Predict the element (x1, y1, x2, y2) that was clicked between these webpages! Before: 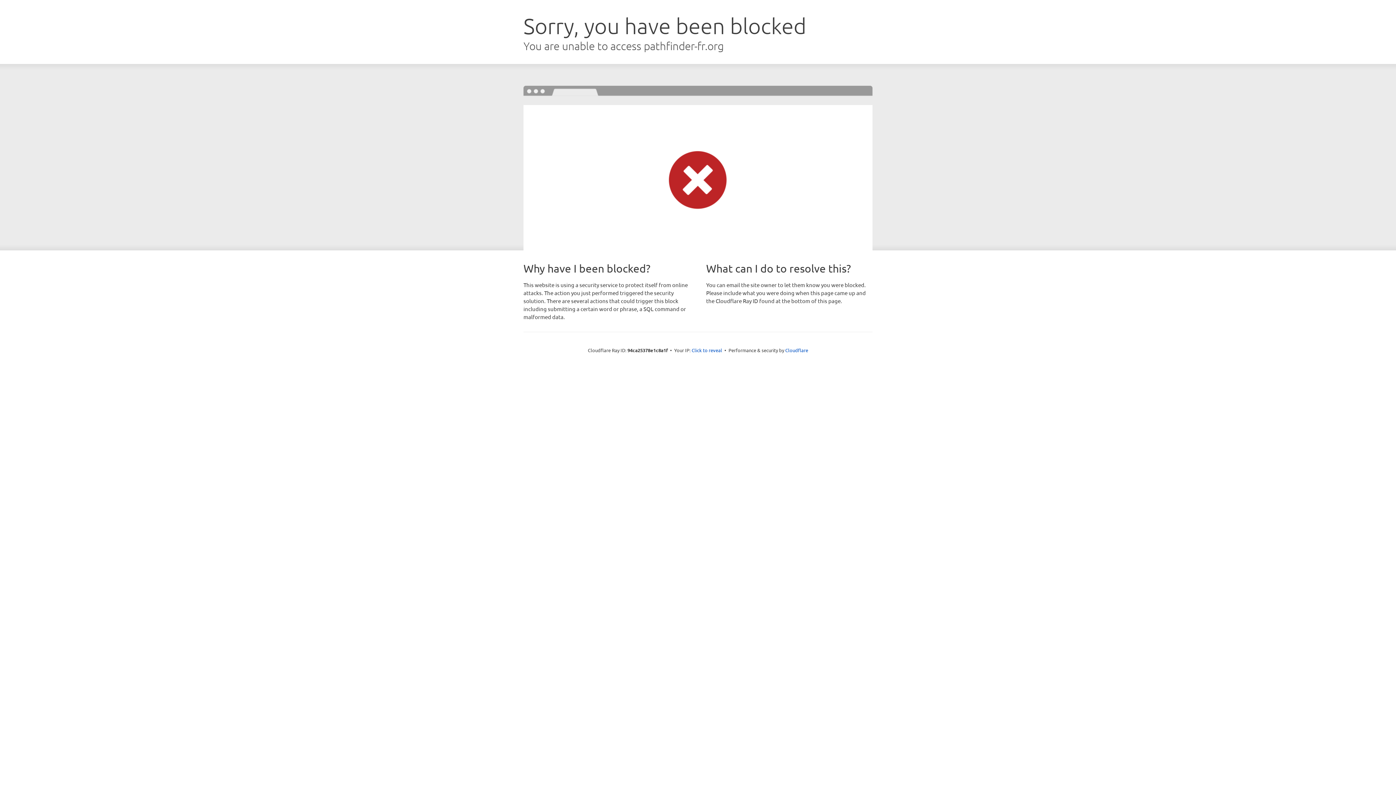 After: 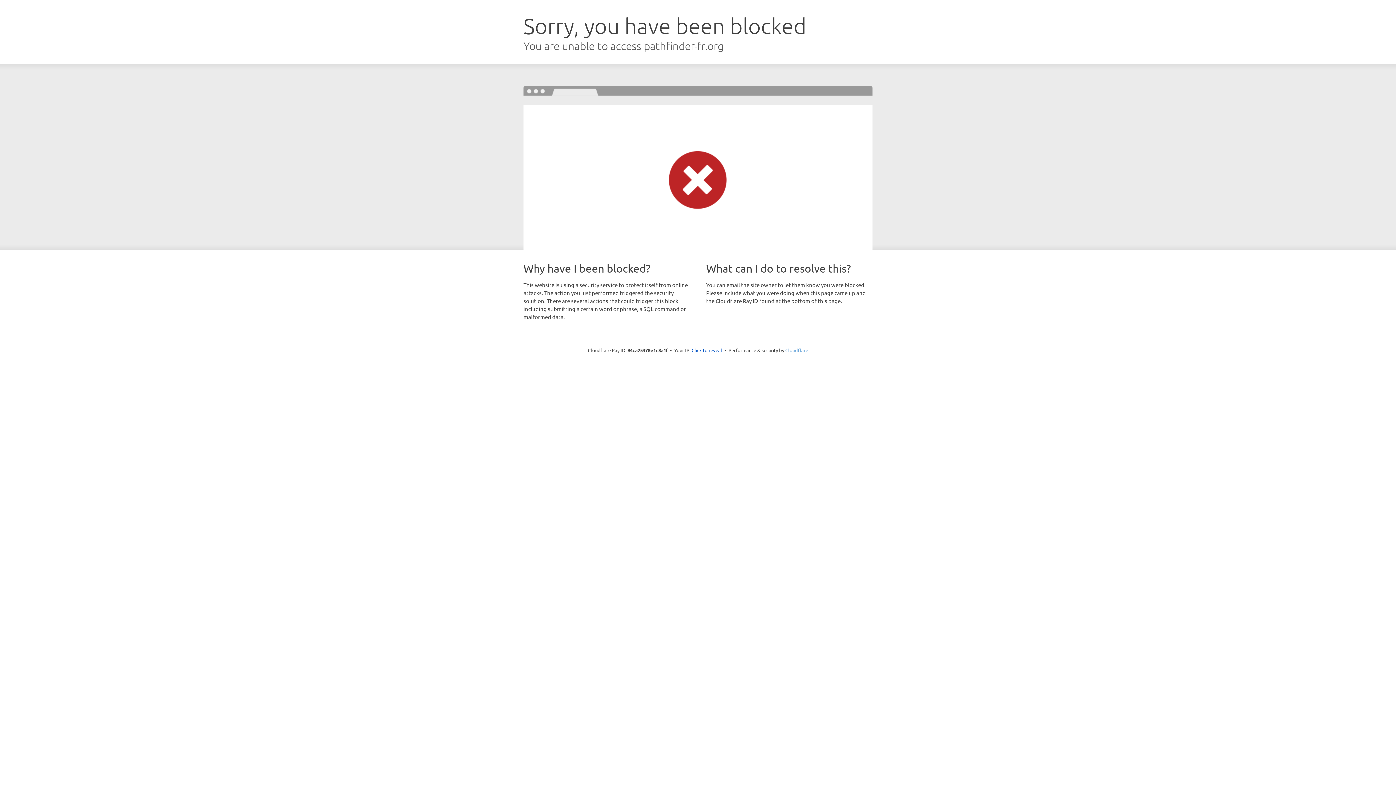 Action: bbox: (785, 347, 808, 353) label: Cloudflare